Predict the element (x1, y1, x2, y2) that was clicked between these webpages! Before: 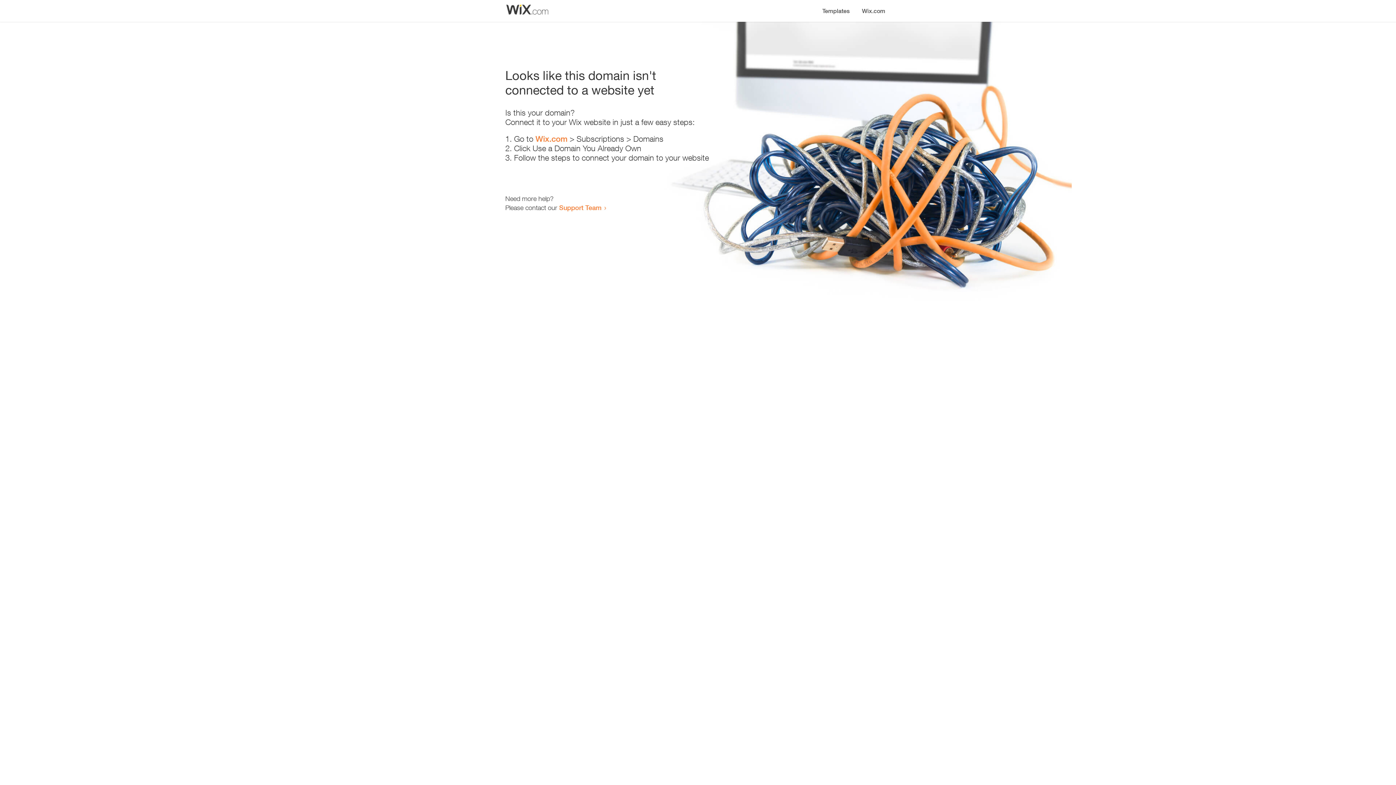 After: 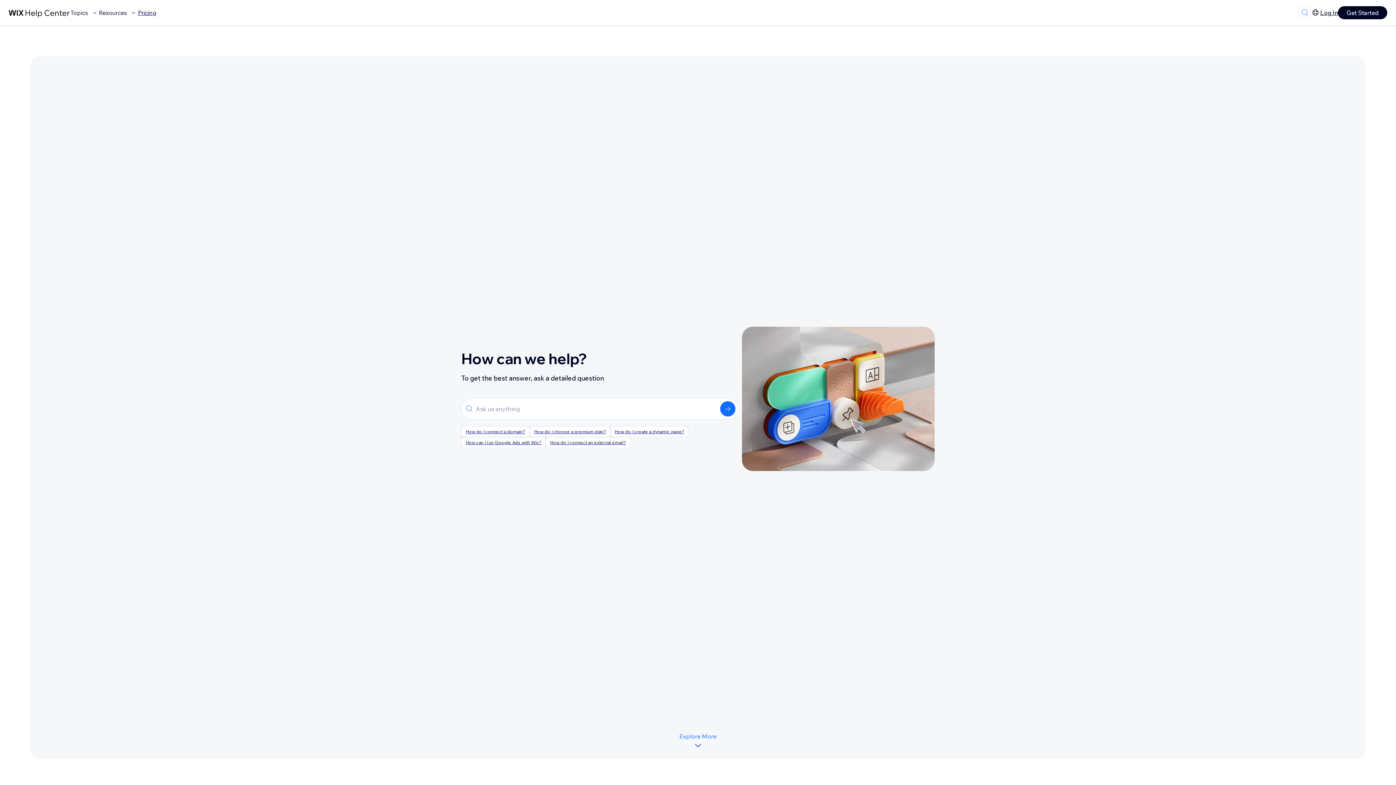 Action: label: Support Team bbox: (559, 203, 601, 211)